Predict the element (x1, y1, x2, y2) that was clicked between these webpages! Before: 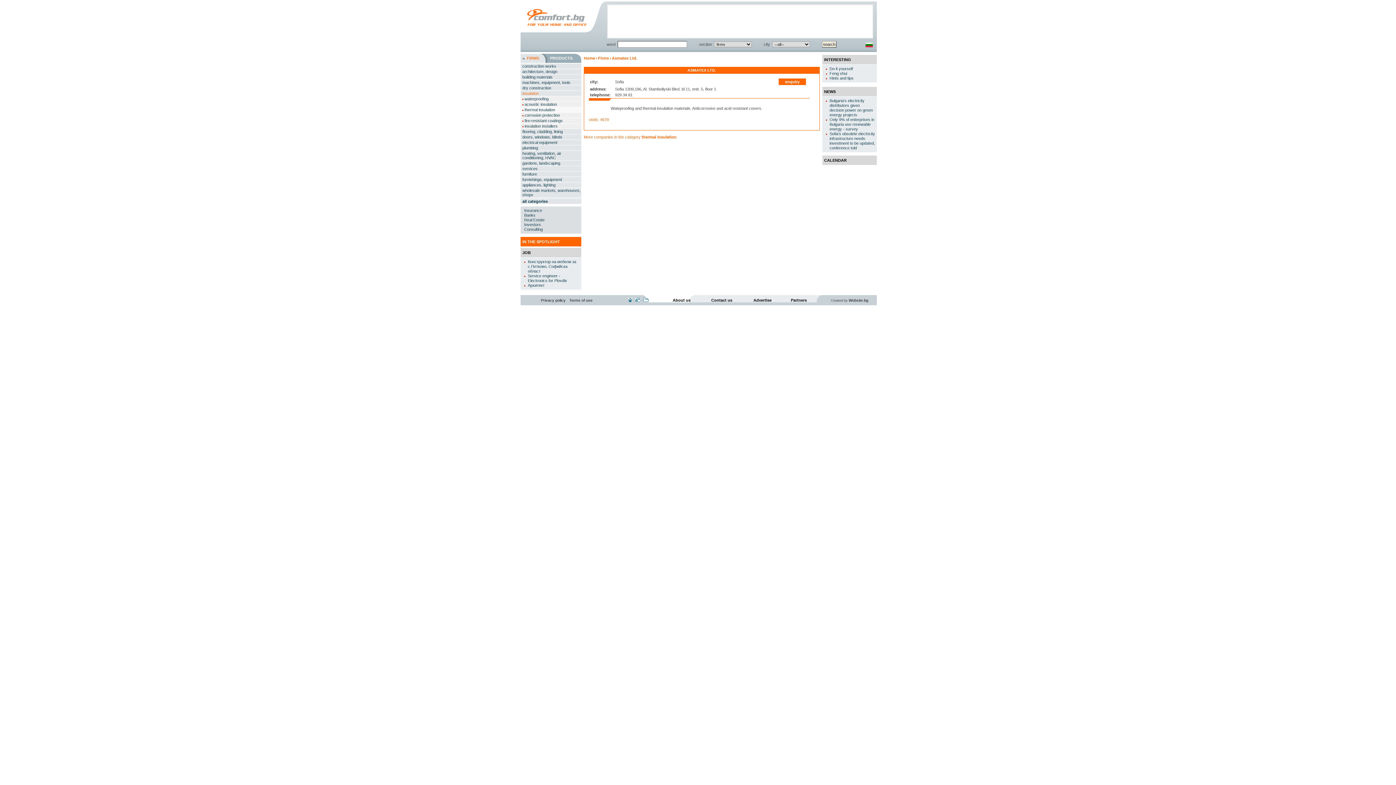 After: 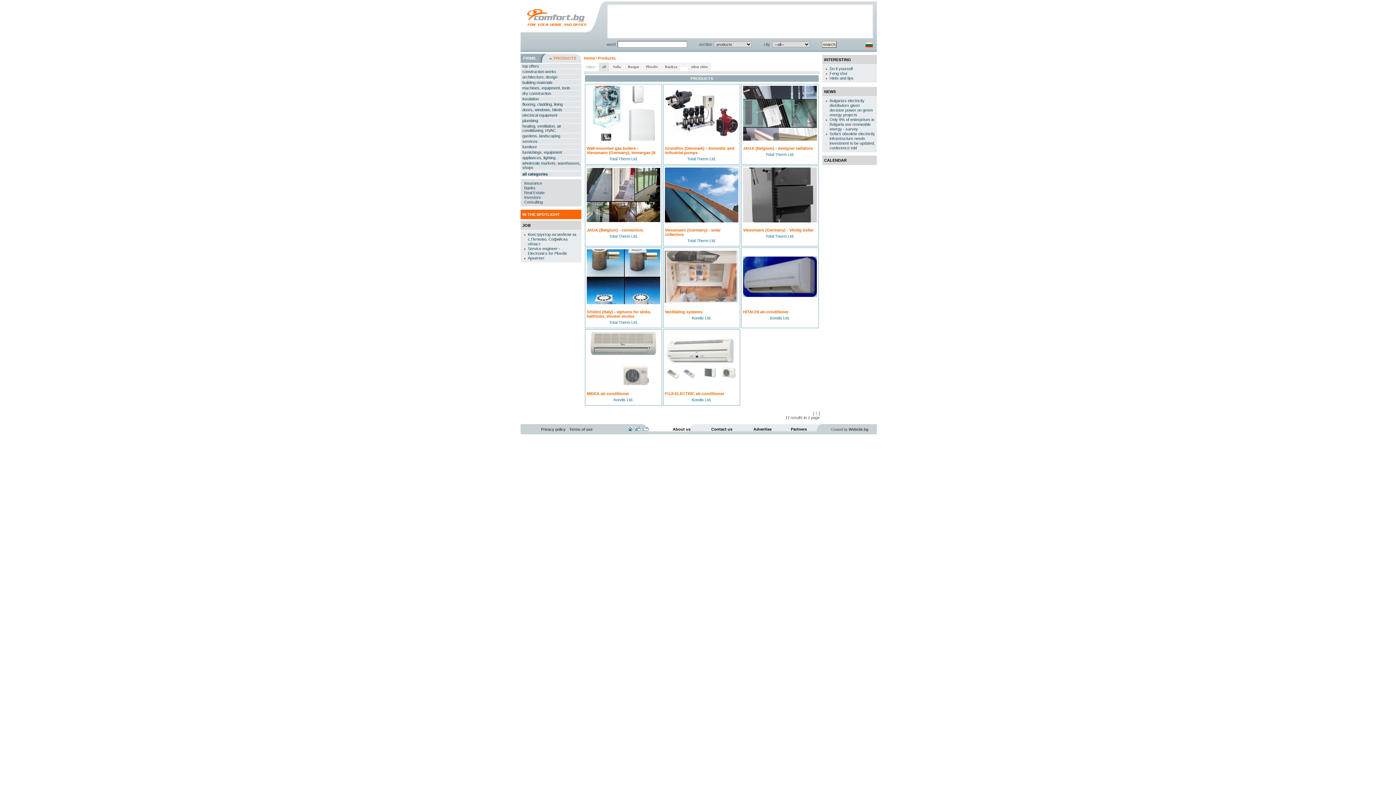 Action: bbox: (549, 56, 572, 60) label: PRODUCTS